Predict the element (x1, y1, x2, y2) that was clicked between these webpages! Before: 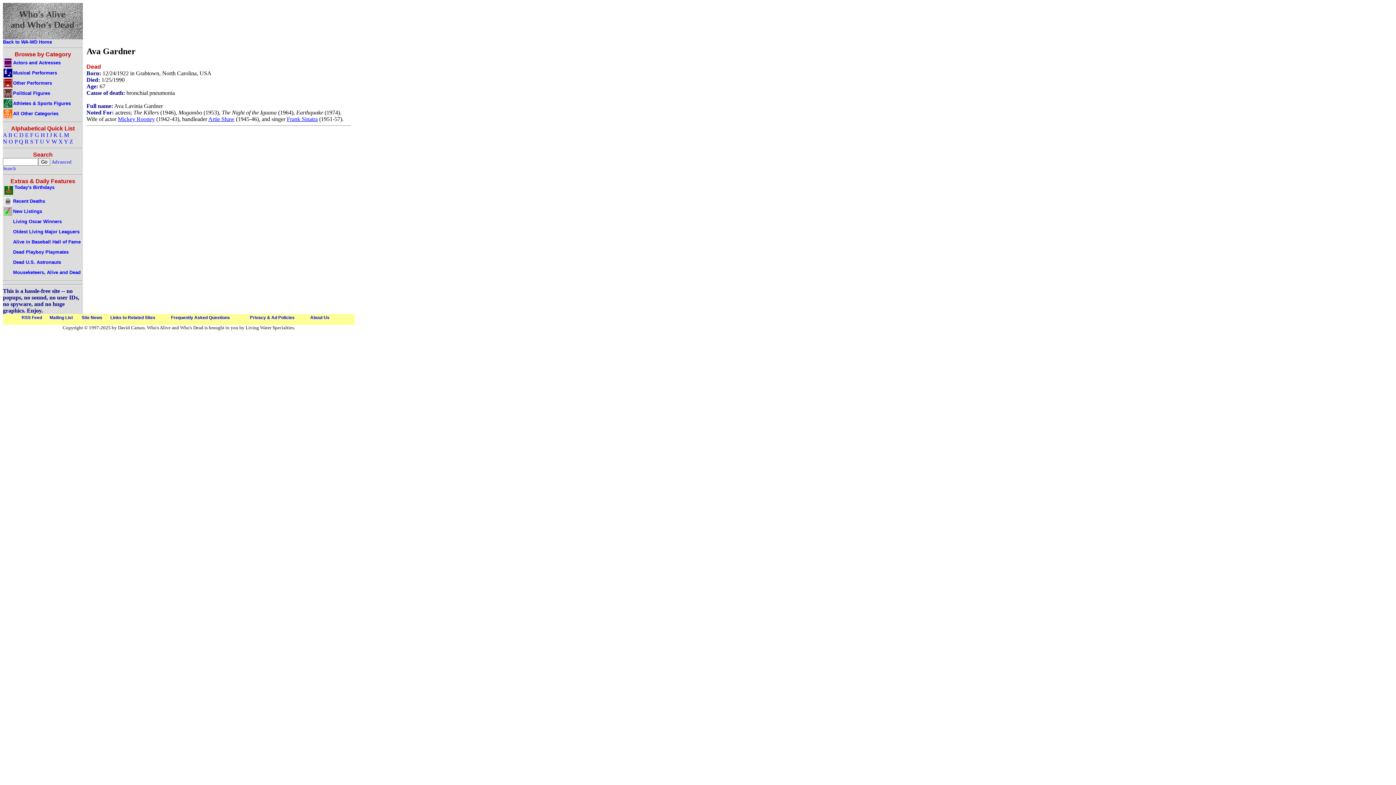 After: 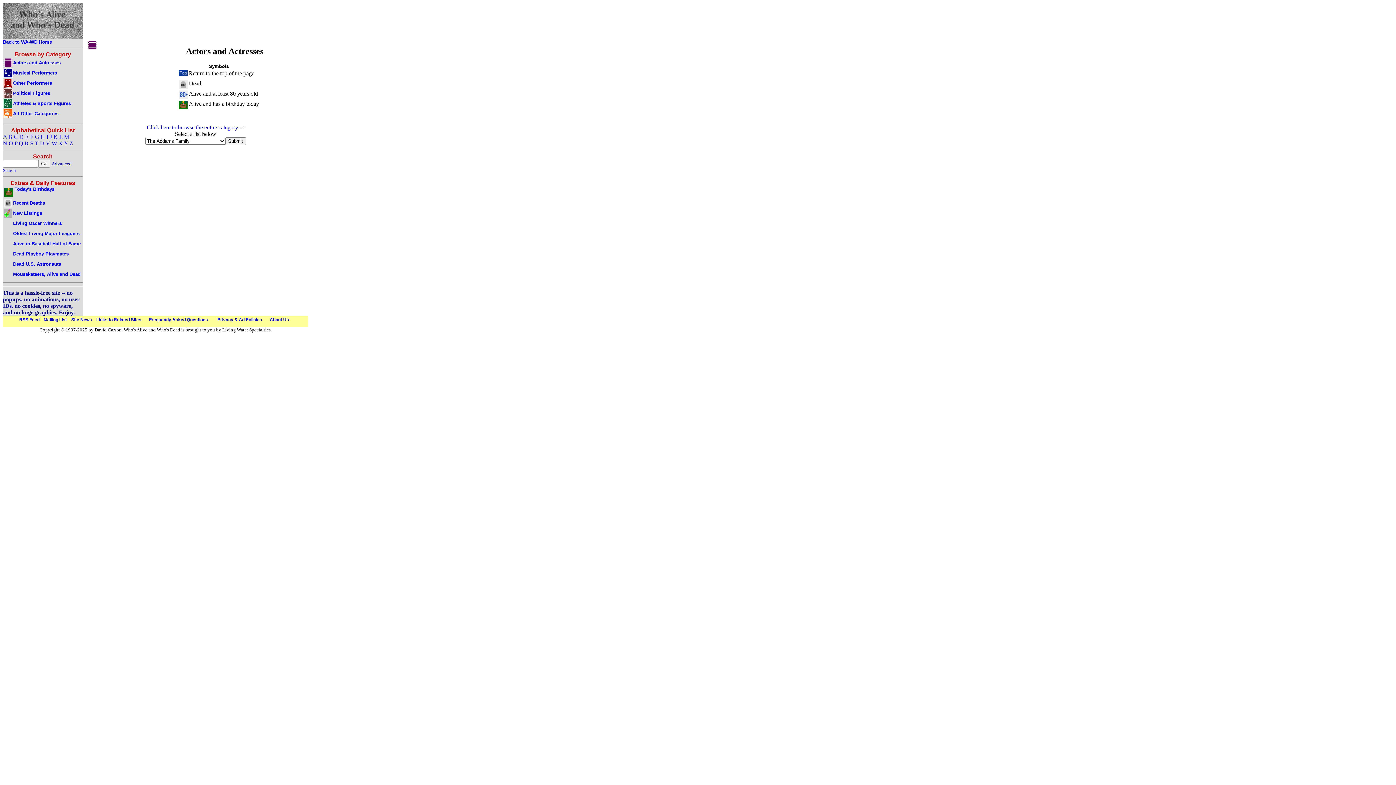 Action: label: Actors and Actresses bbox: (2, 59, 60, 65)